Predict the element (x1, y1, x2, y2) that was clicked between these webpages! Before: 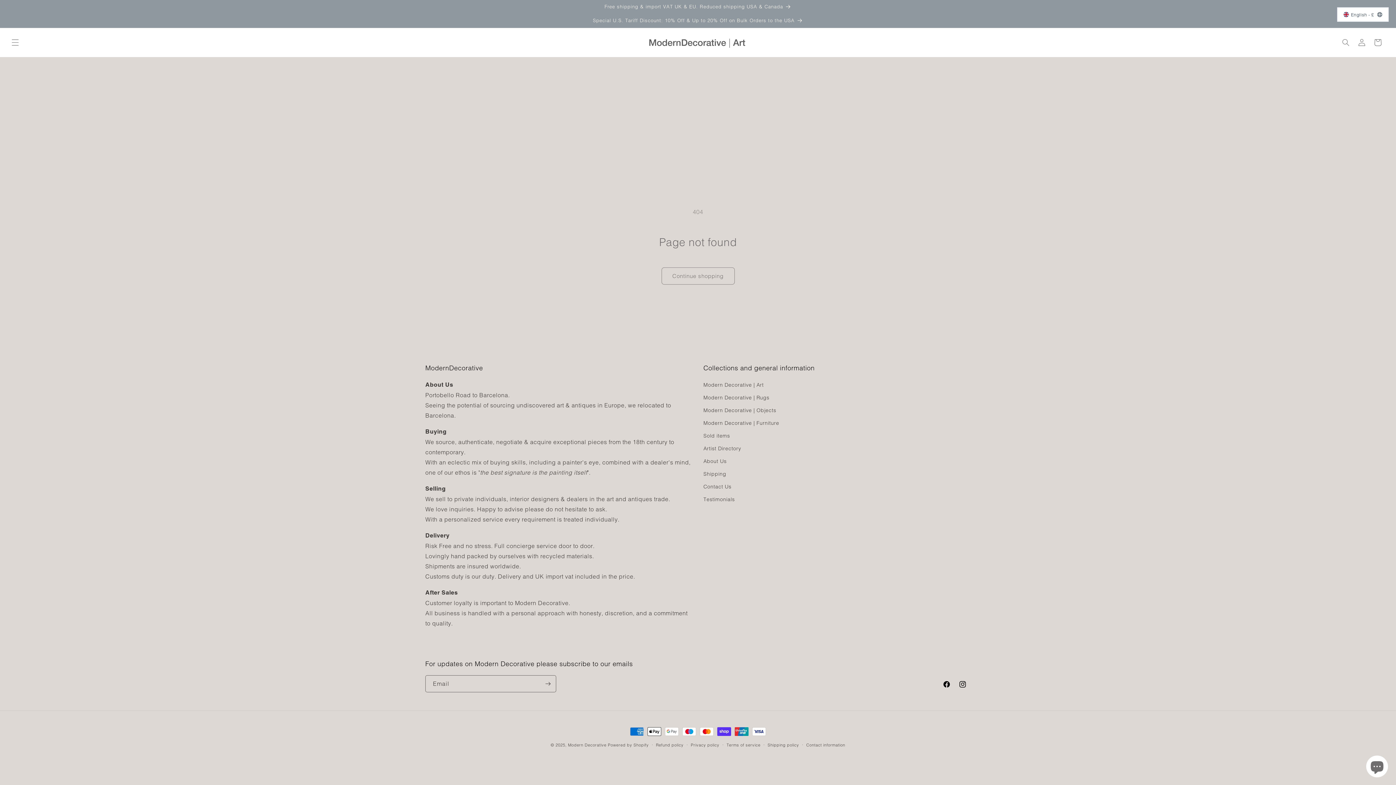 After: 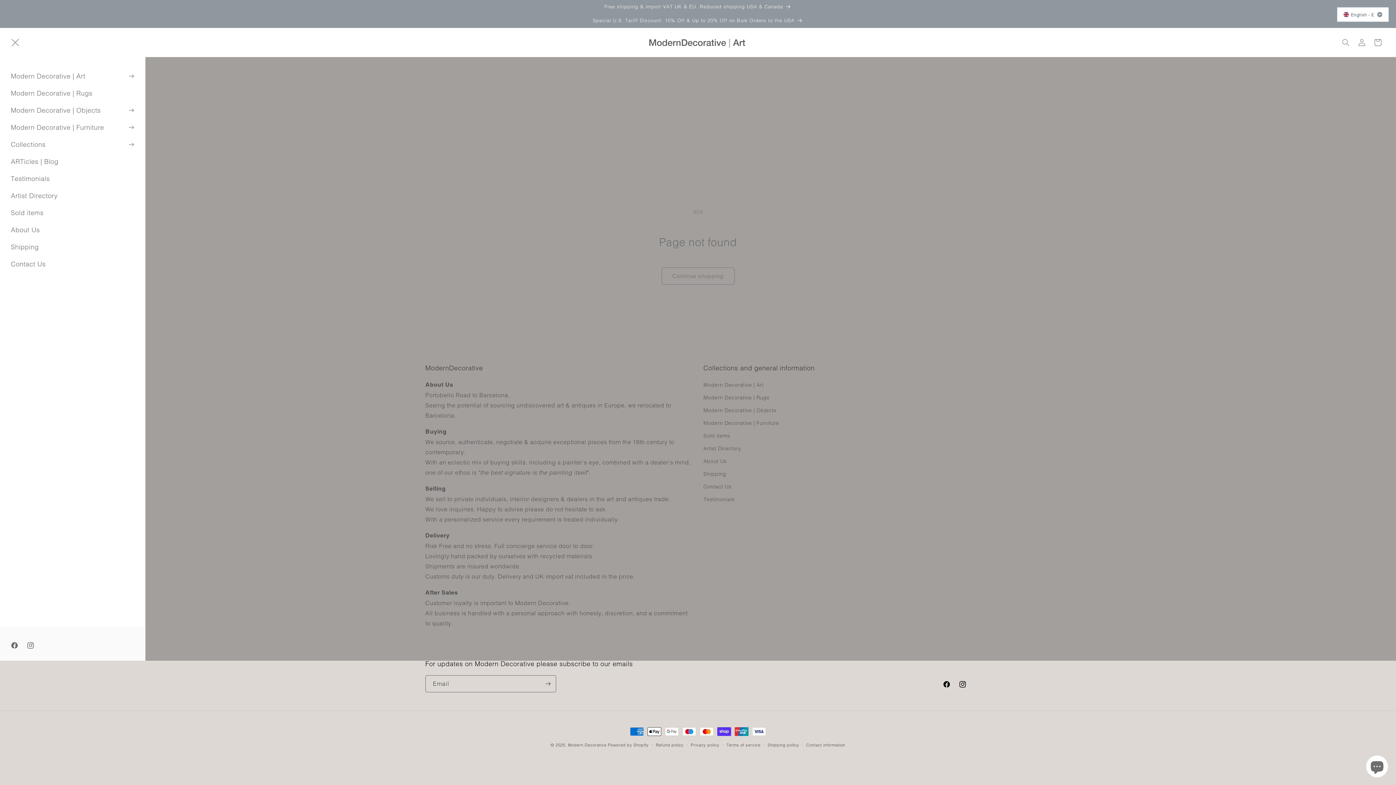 Action: label: Menu bbox: (7, 34, 23, 50)